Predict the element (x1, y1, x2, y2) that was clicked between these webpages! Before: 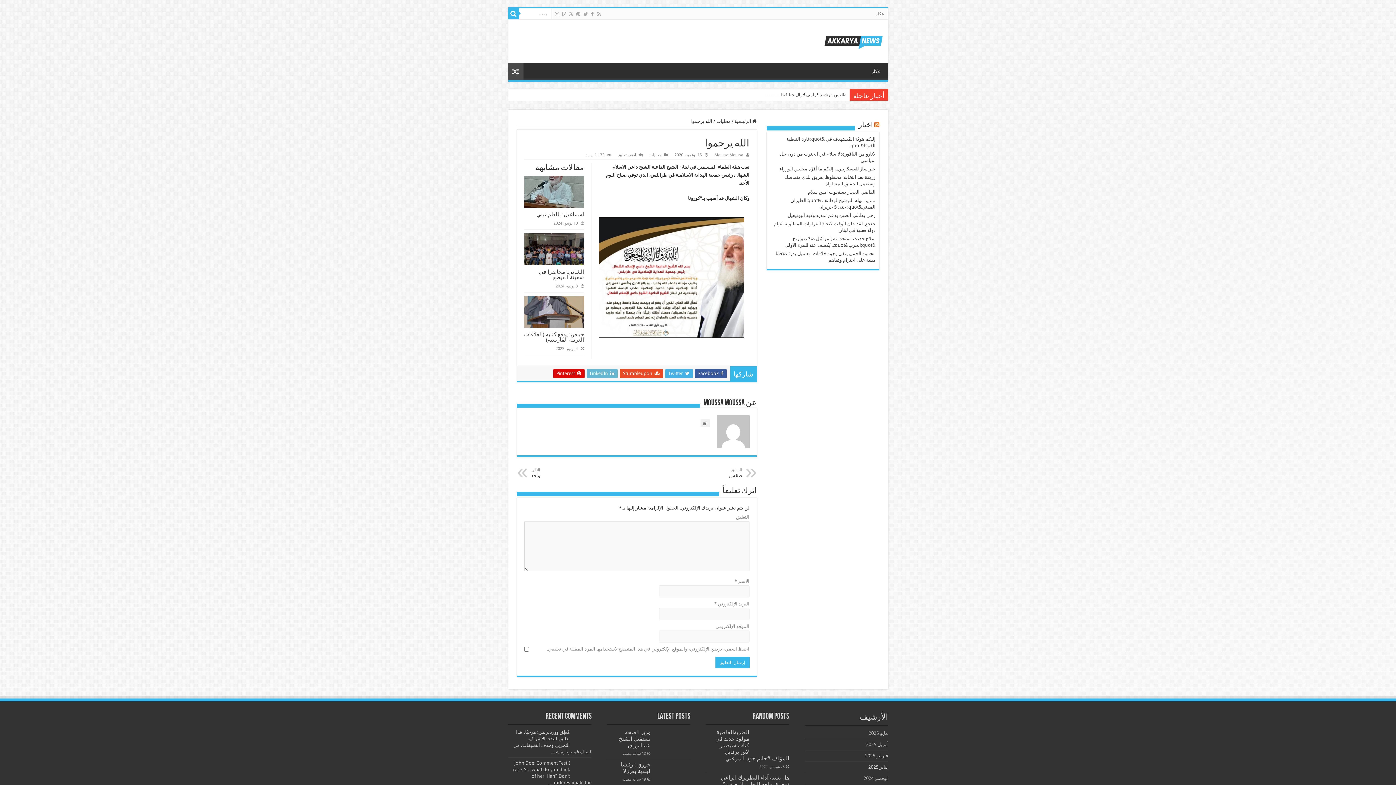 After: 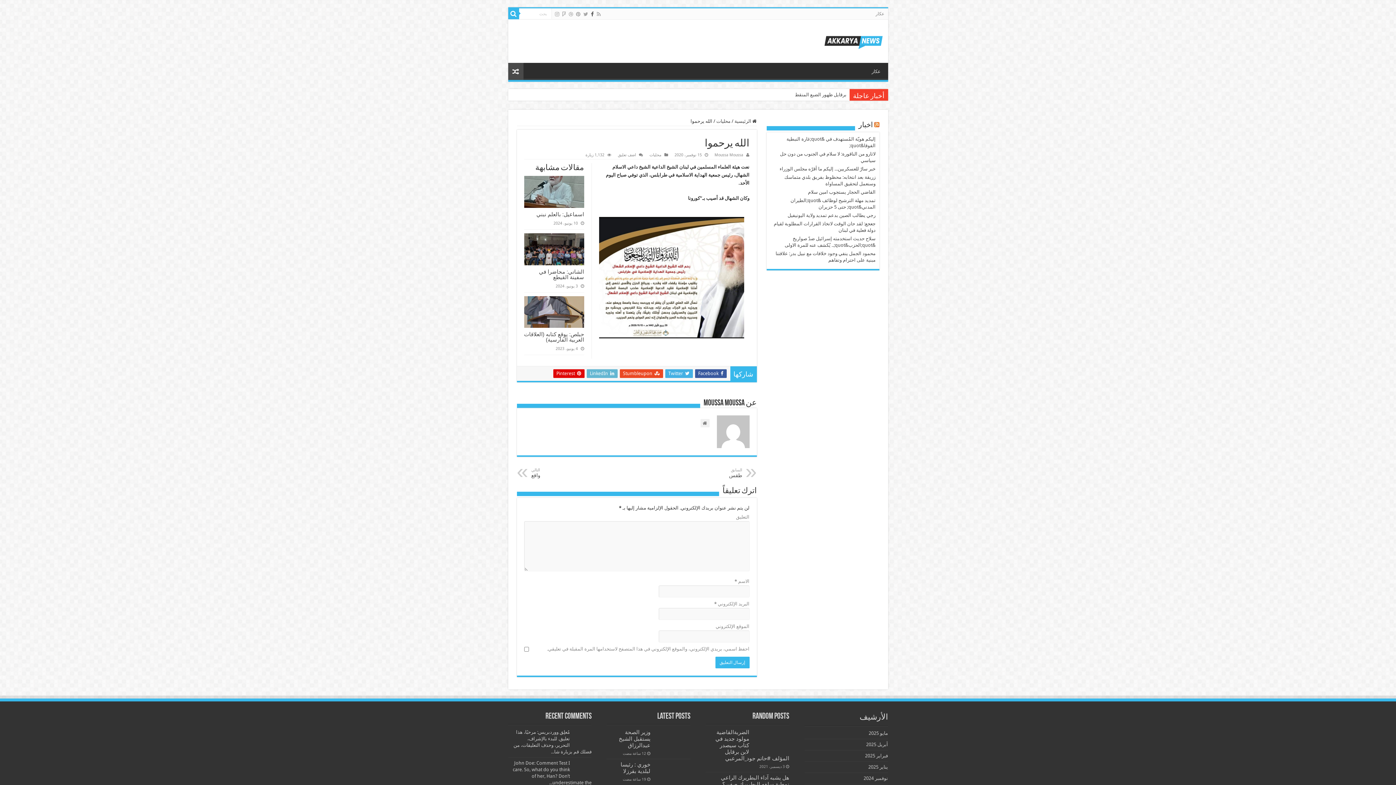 Action: bbox: (590, 9, 594, 18)